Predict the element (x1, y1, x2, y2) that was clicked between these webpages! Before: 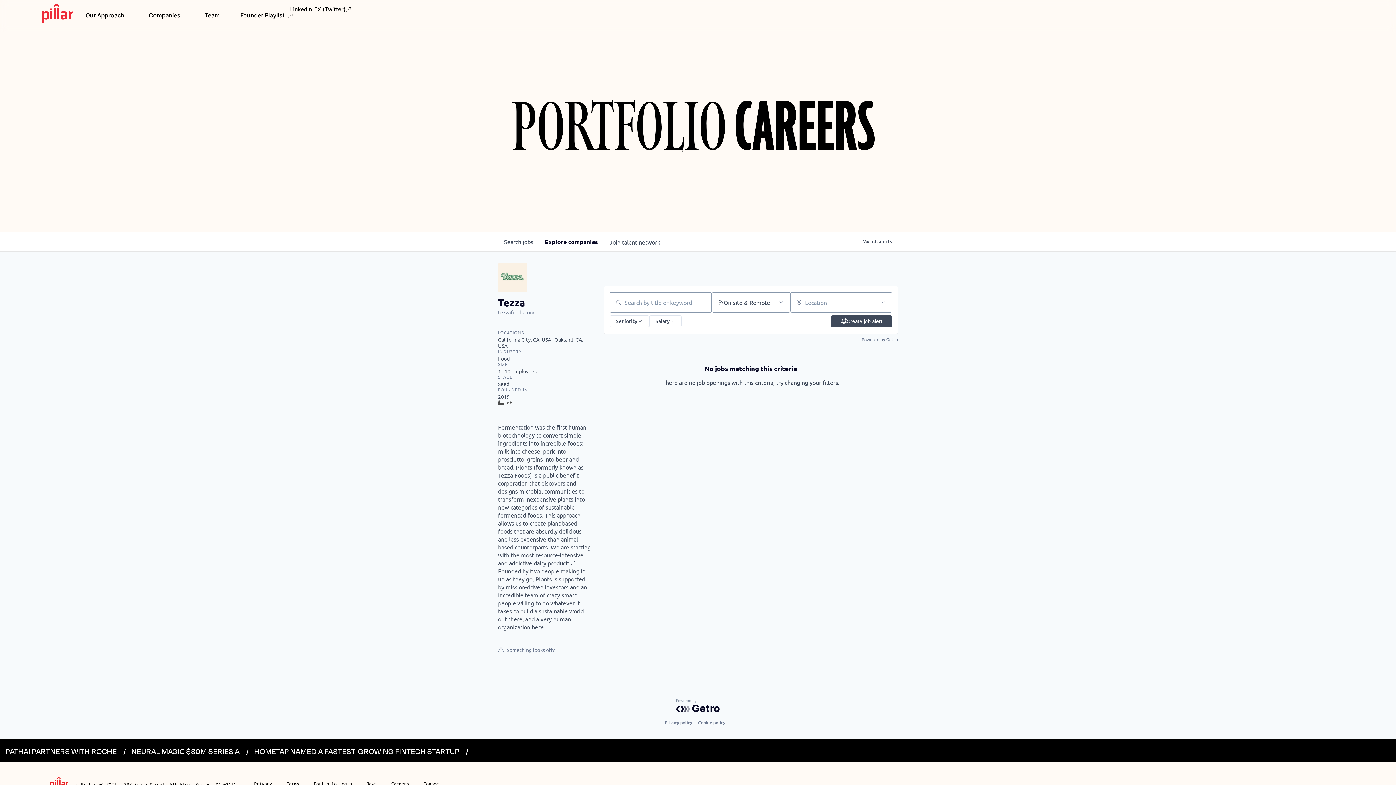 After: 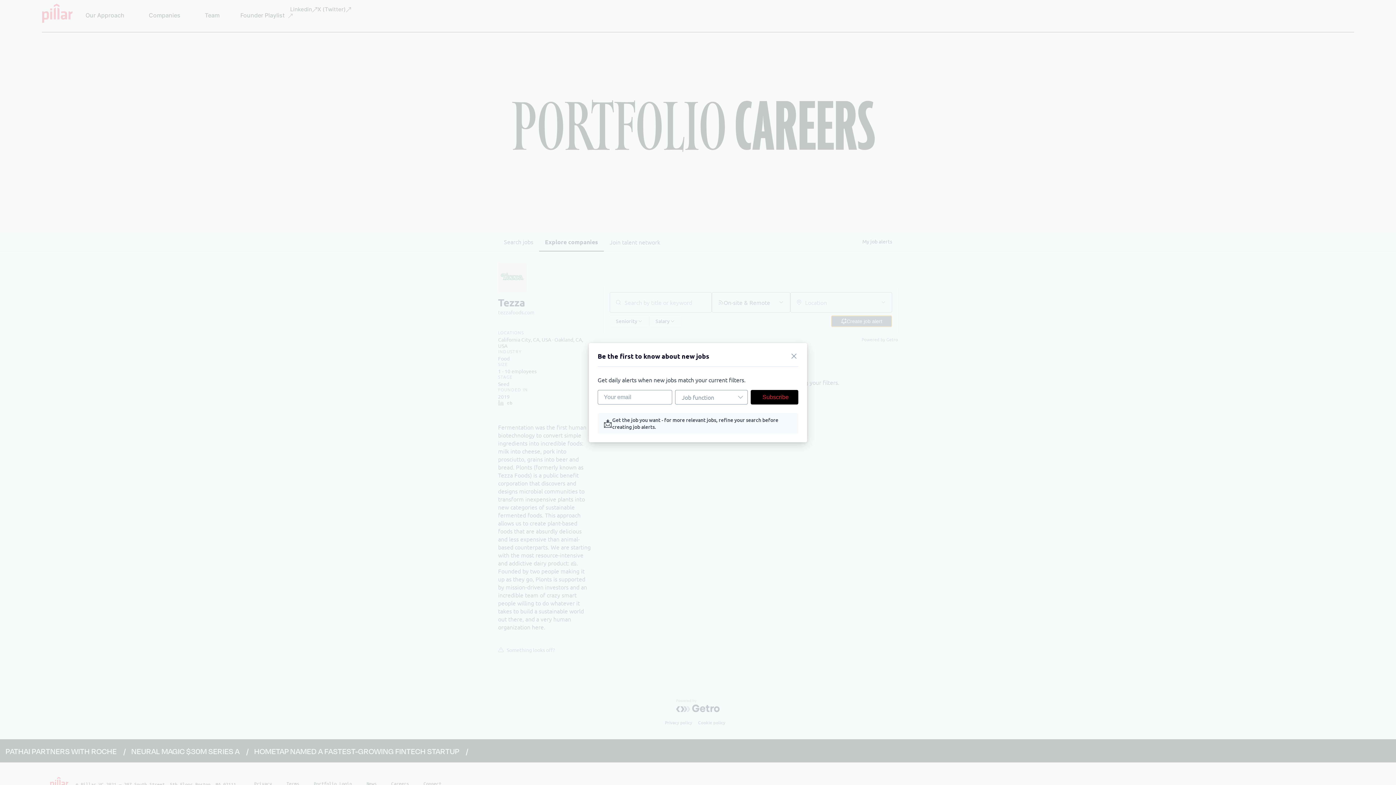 Action: bbox: (831, 315, 892, 327) label: Create job alert